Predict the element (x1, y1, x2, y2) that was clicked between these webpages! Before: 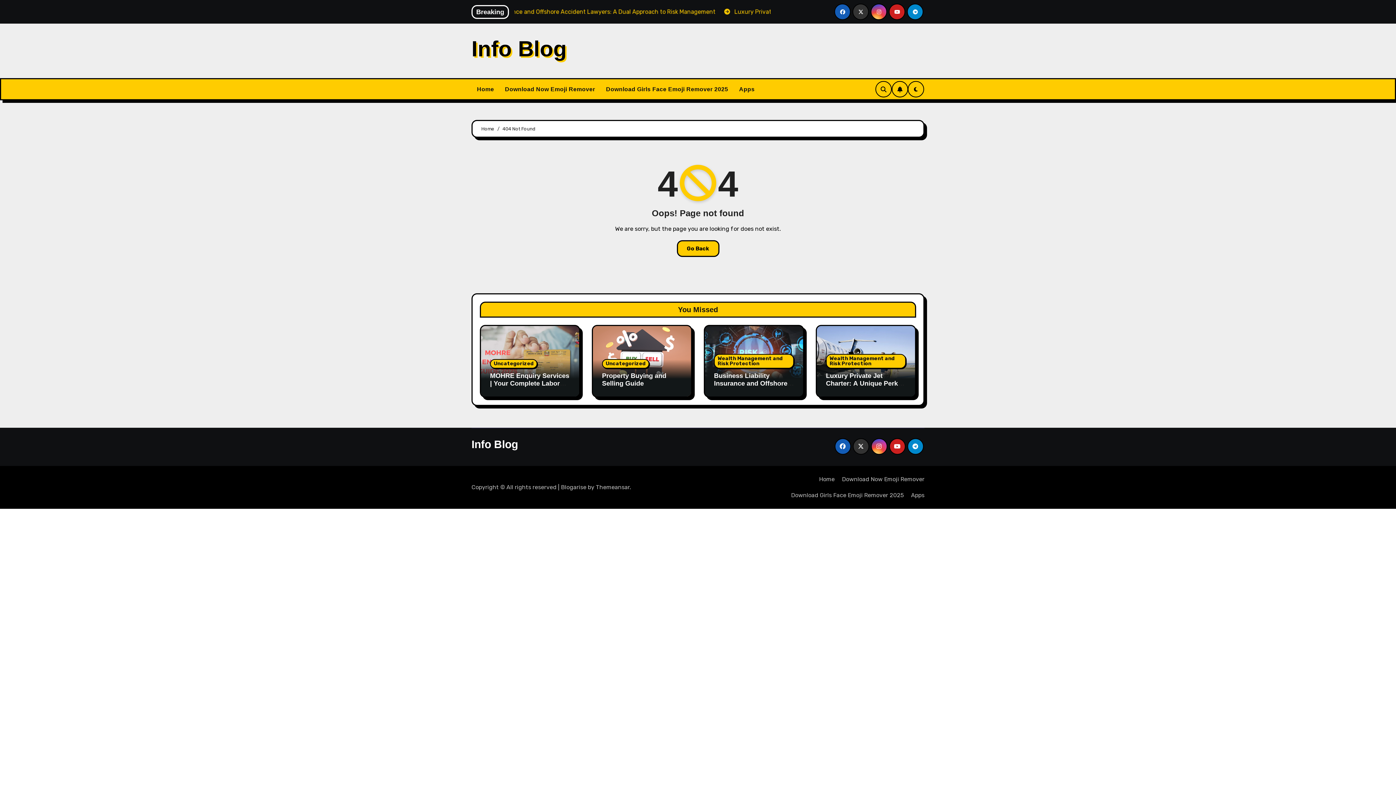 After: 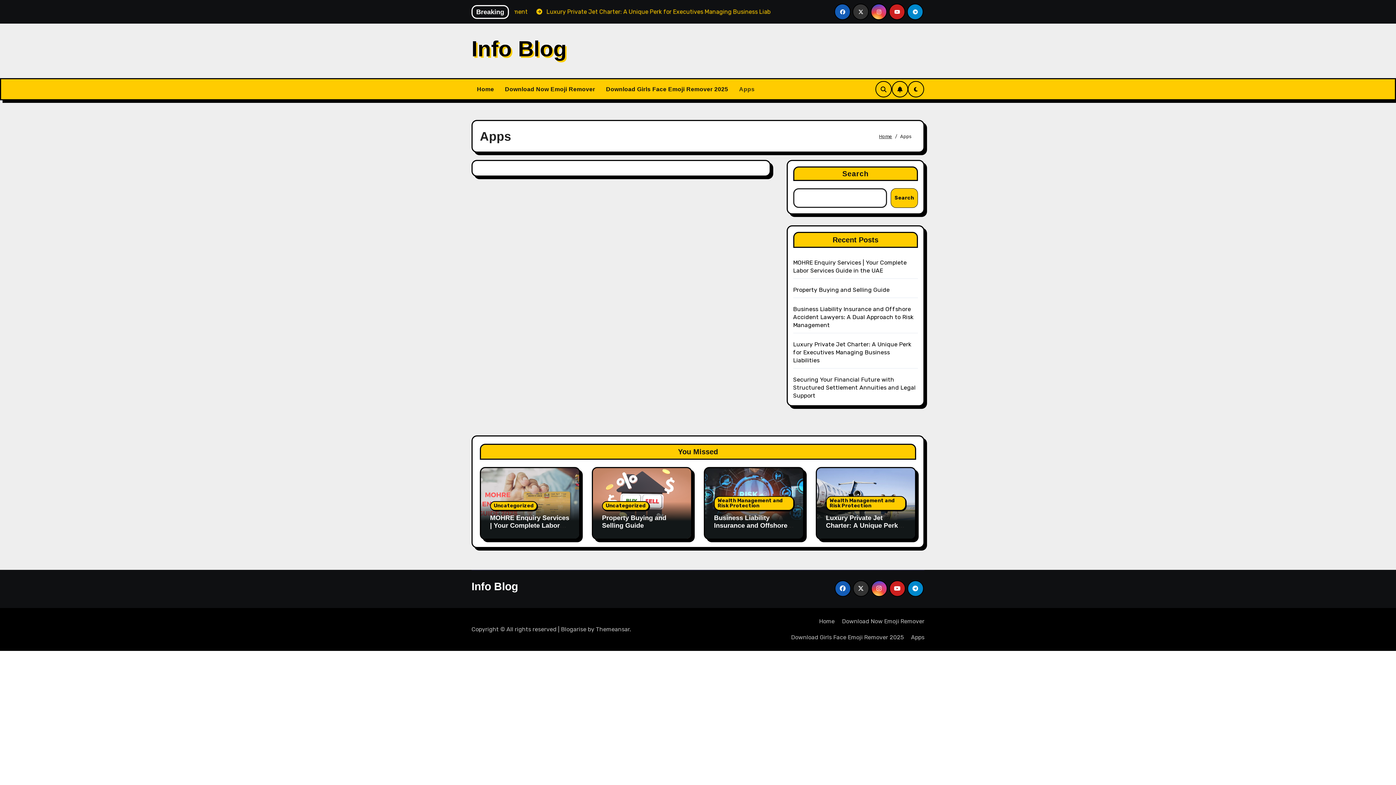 Action: label: Apps bbox: (905, 487, 924, 503)